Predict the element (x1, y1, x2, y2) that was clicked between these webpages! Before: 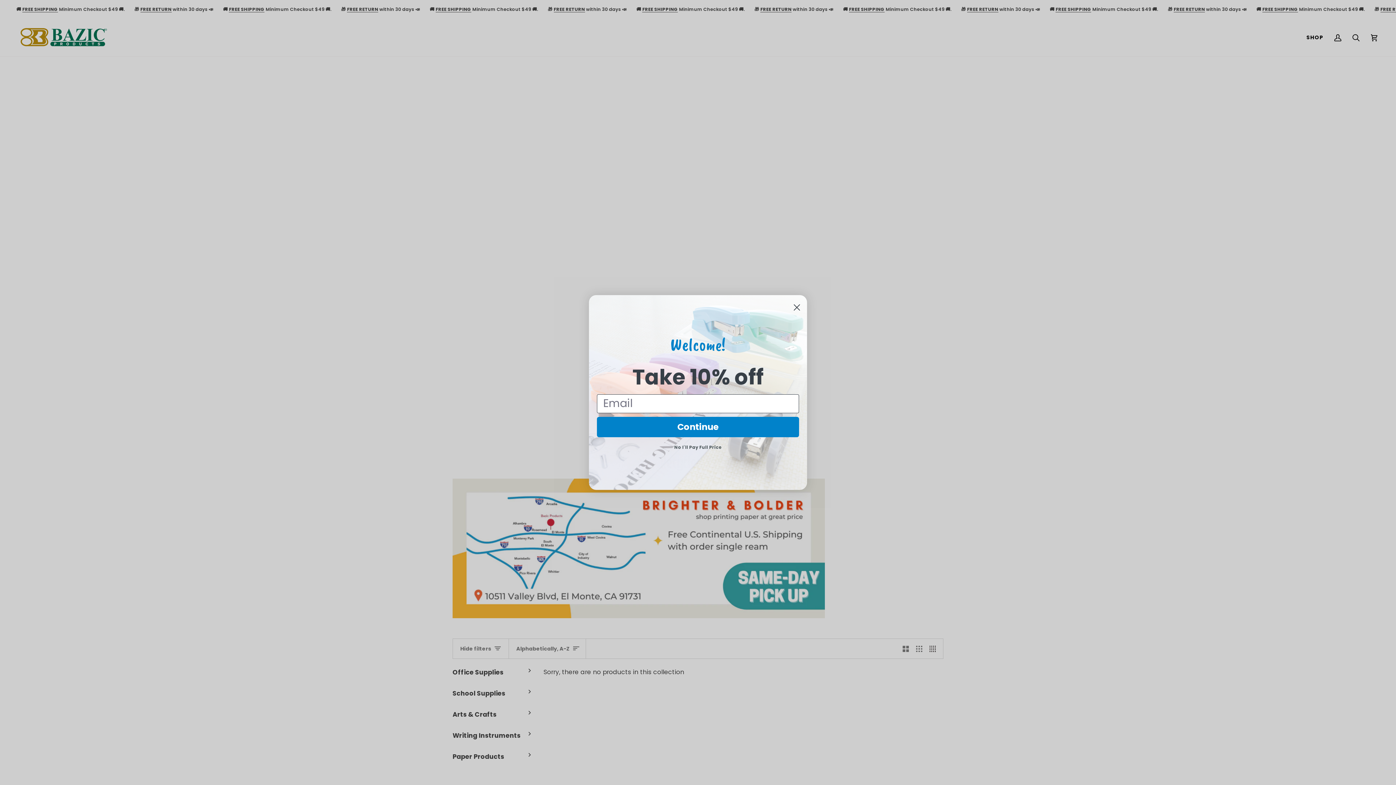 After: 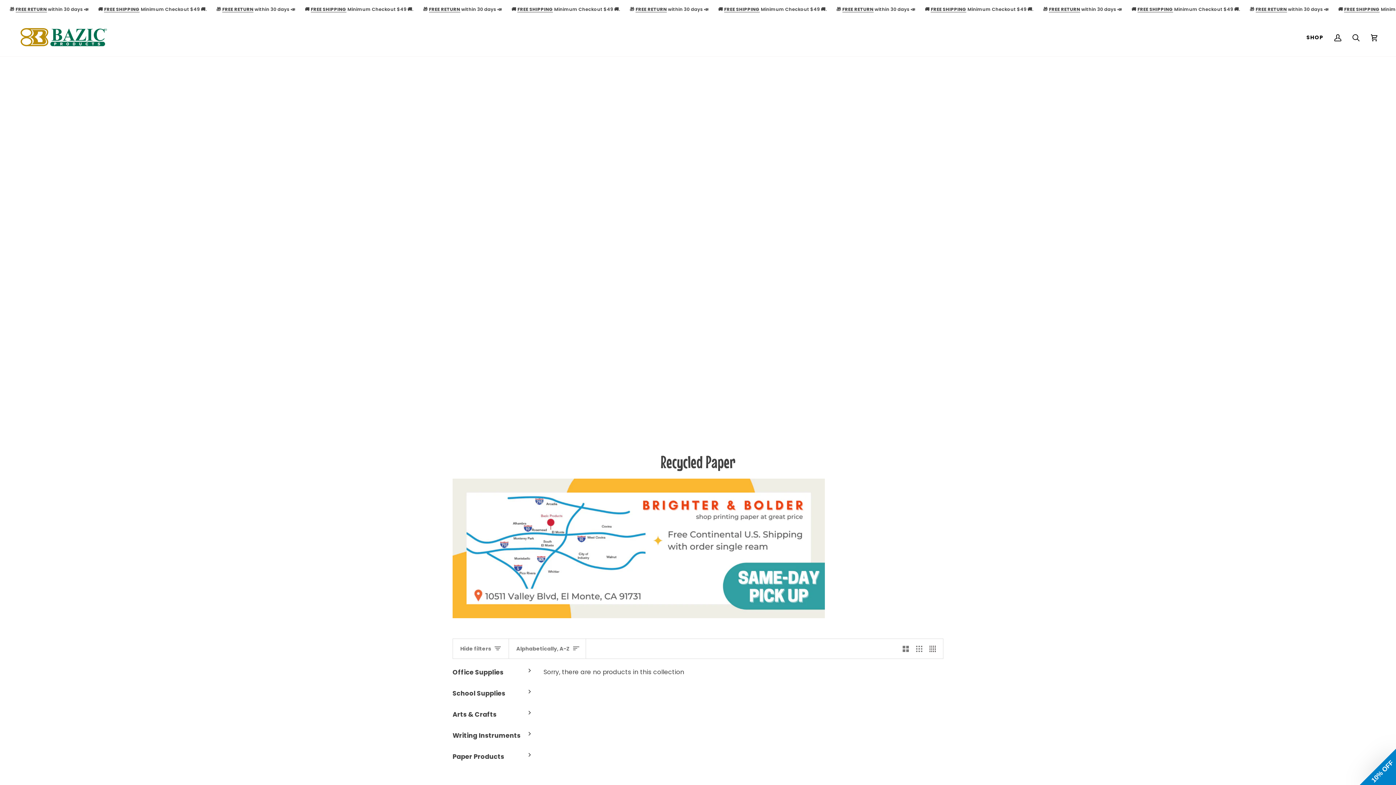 Action: label: Close dialog bbox: (790, 300, 804, 314)